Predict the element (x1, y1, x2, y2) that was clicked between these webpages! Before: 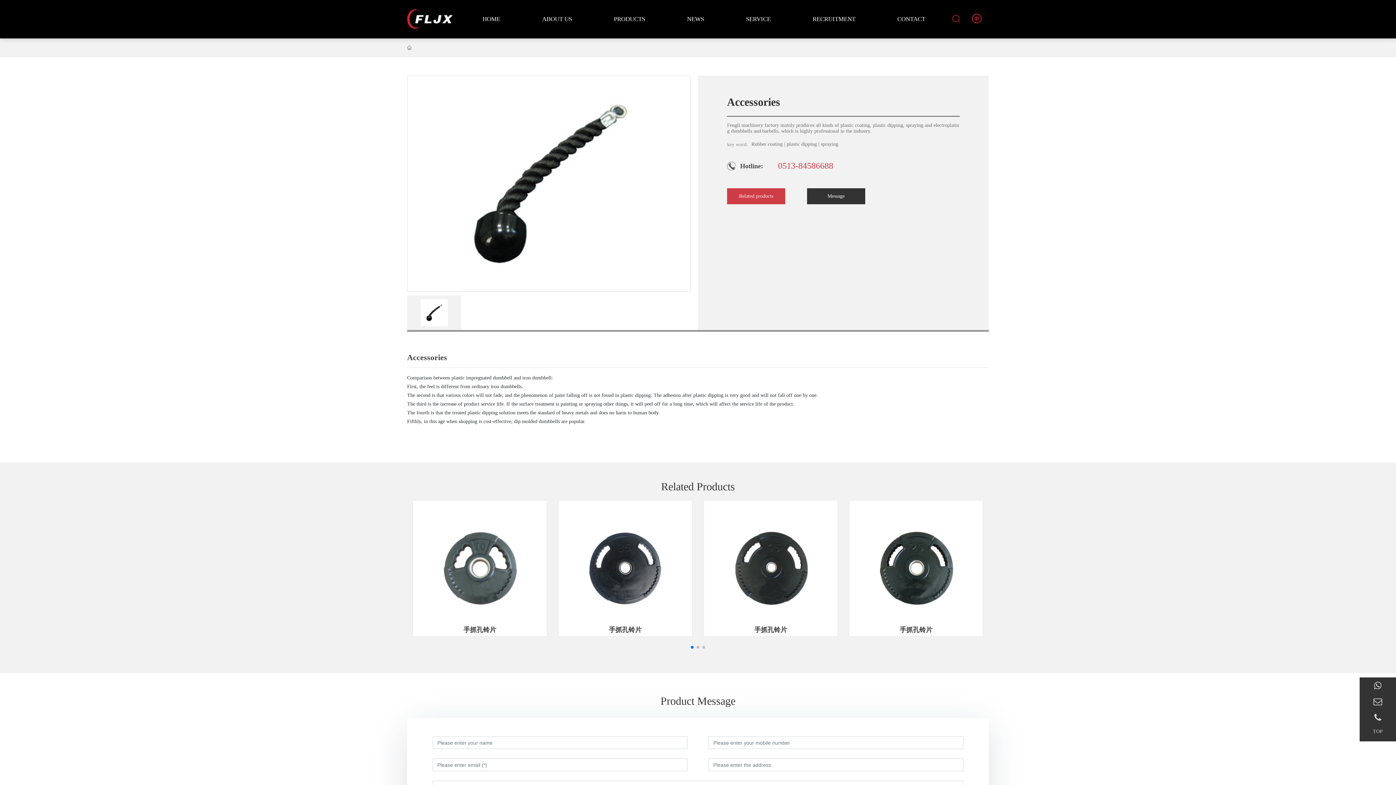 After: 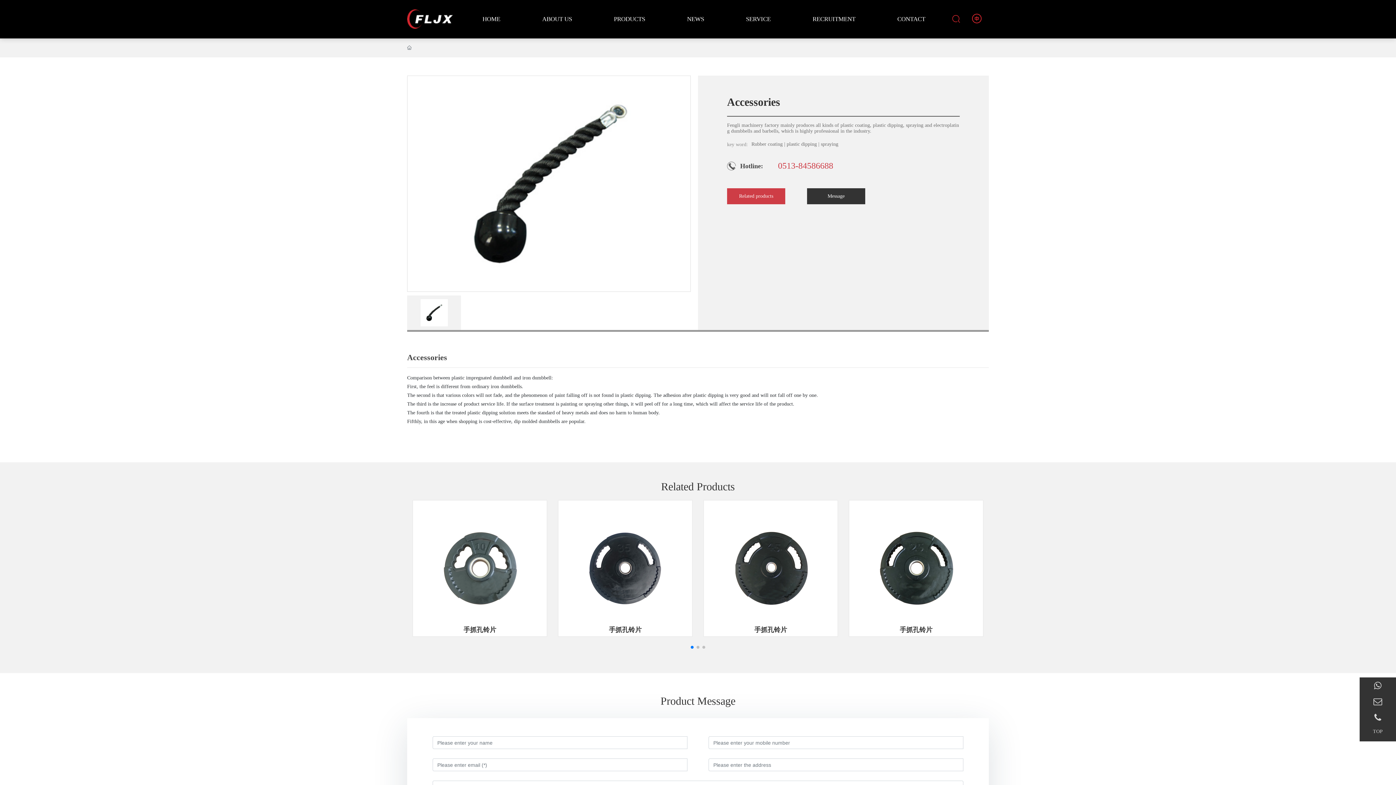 Action: bbox: (778, 161, 833, 170) label: 0513-84586688